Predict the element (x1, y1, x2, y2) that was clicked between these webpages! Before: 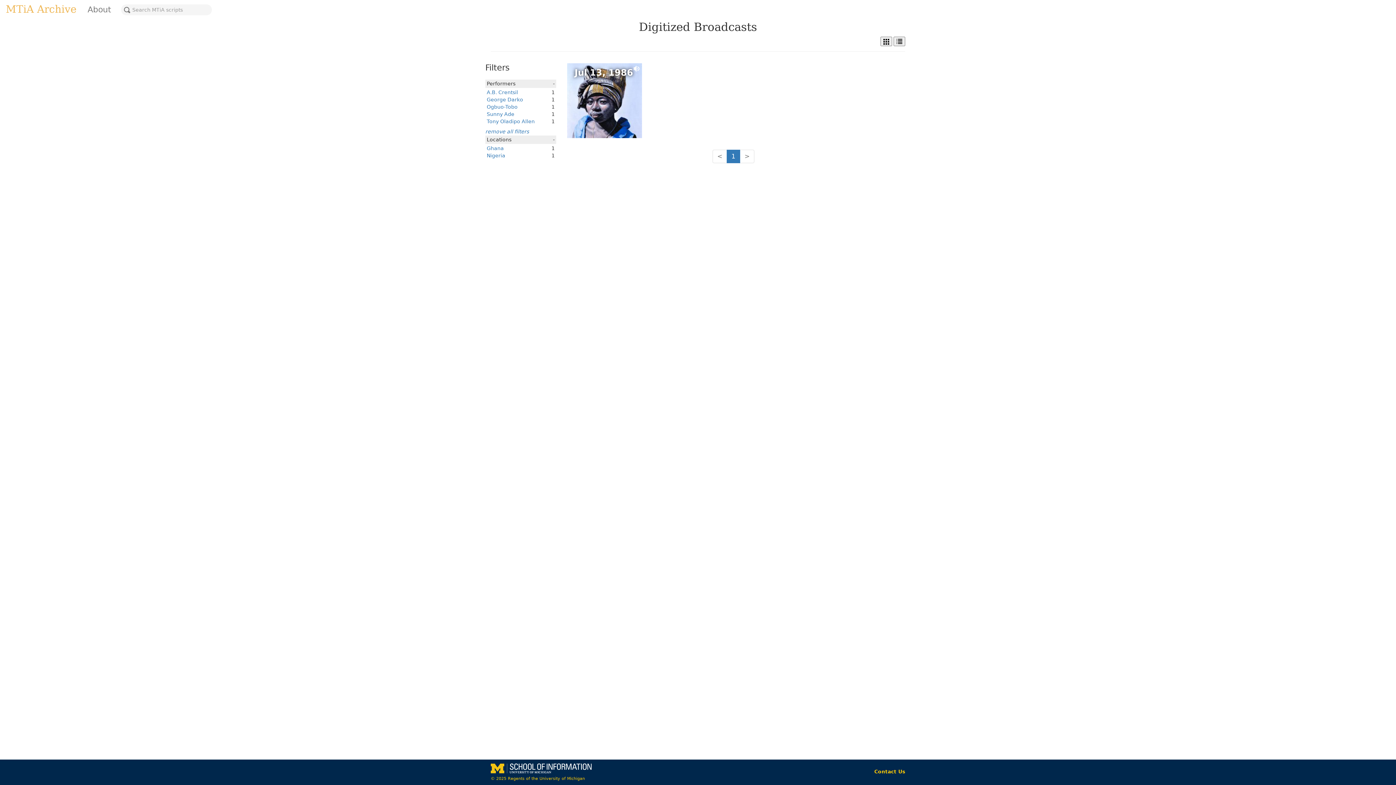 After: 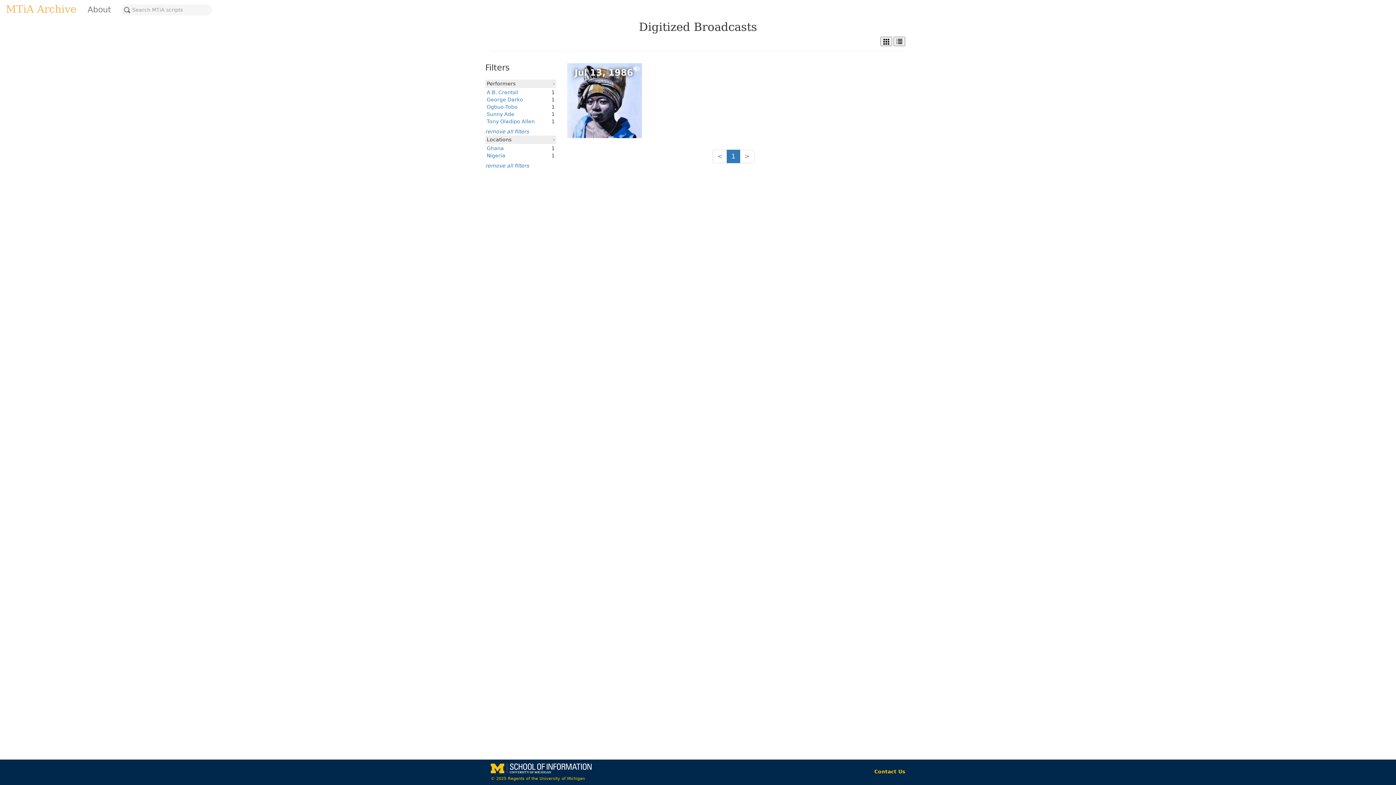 Action: label: Ghana bbox: (486, 145, 504, 151)